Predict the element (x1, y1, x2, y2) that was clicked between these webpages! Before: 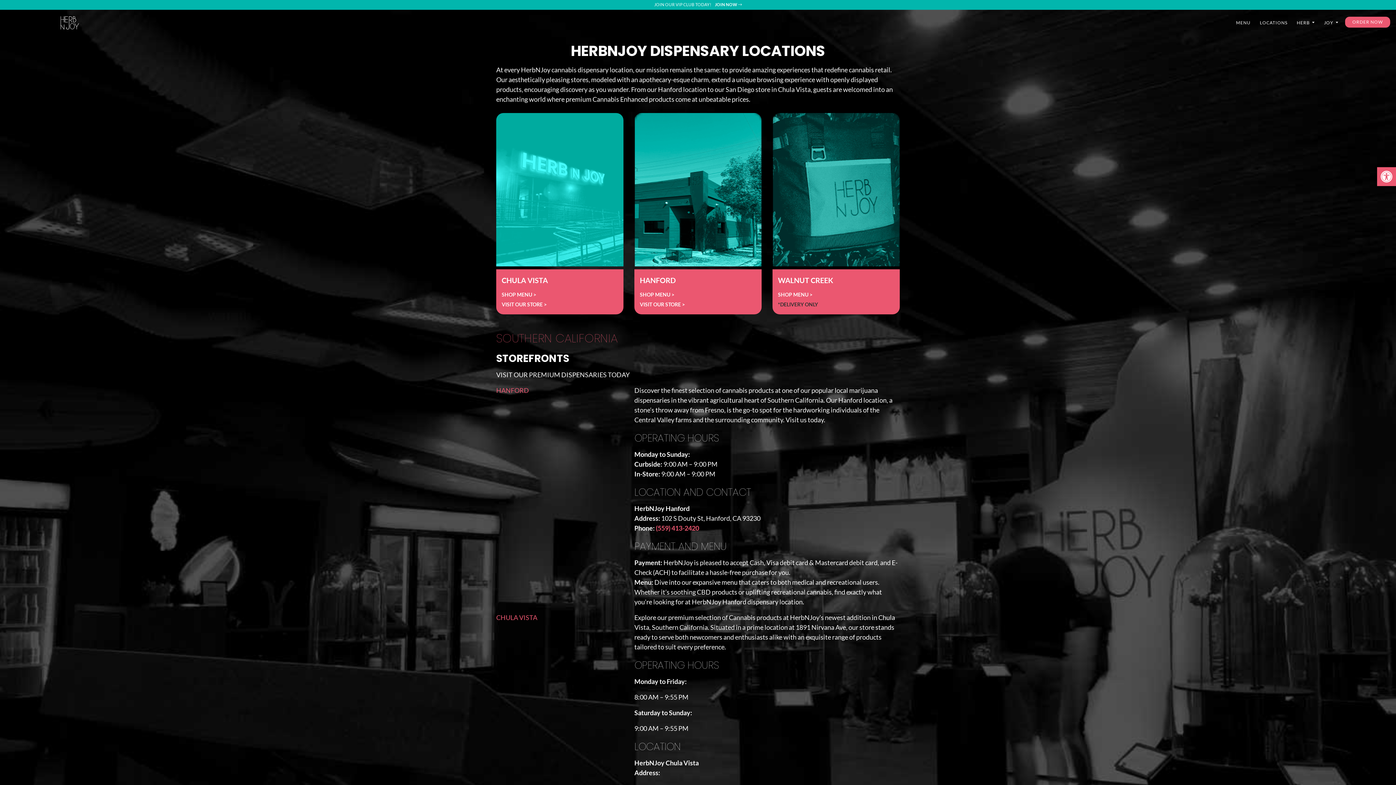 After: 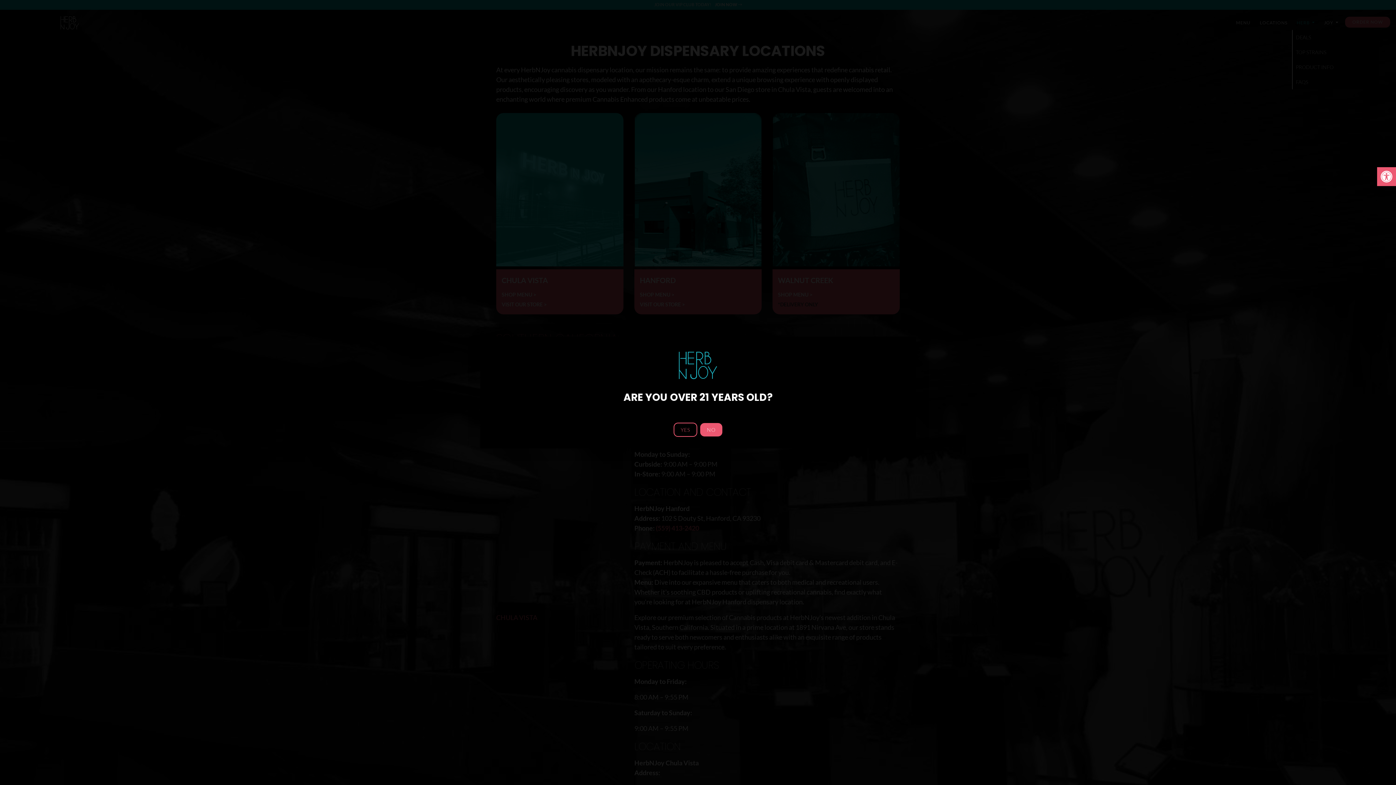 Action: bbox: (1292, 16, 1319, 29) label: HERB 